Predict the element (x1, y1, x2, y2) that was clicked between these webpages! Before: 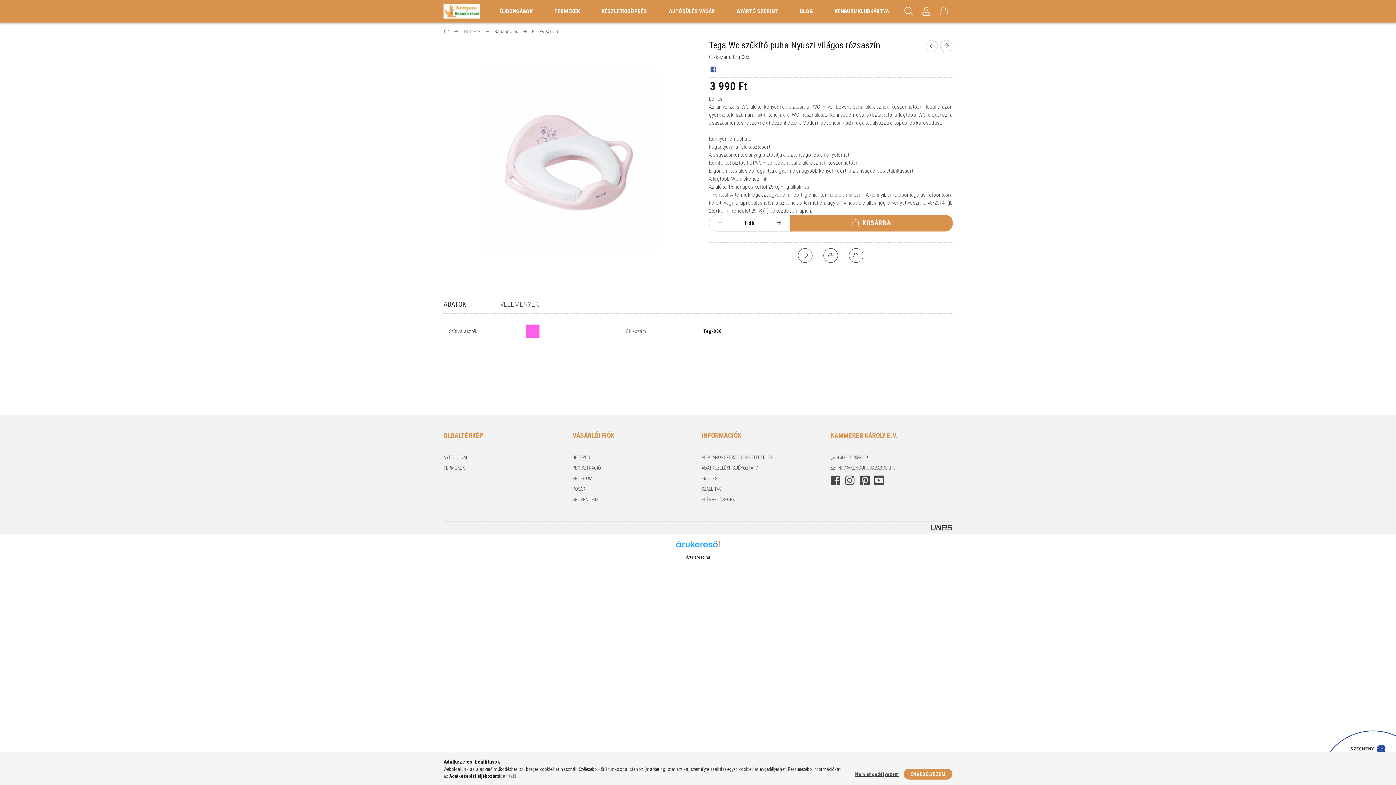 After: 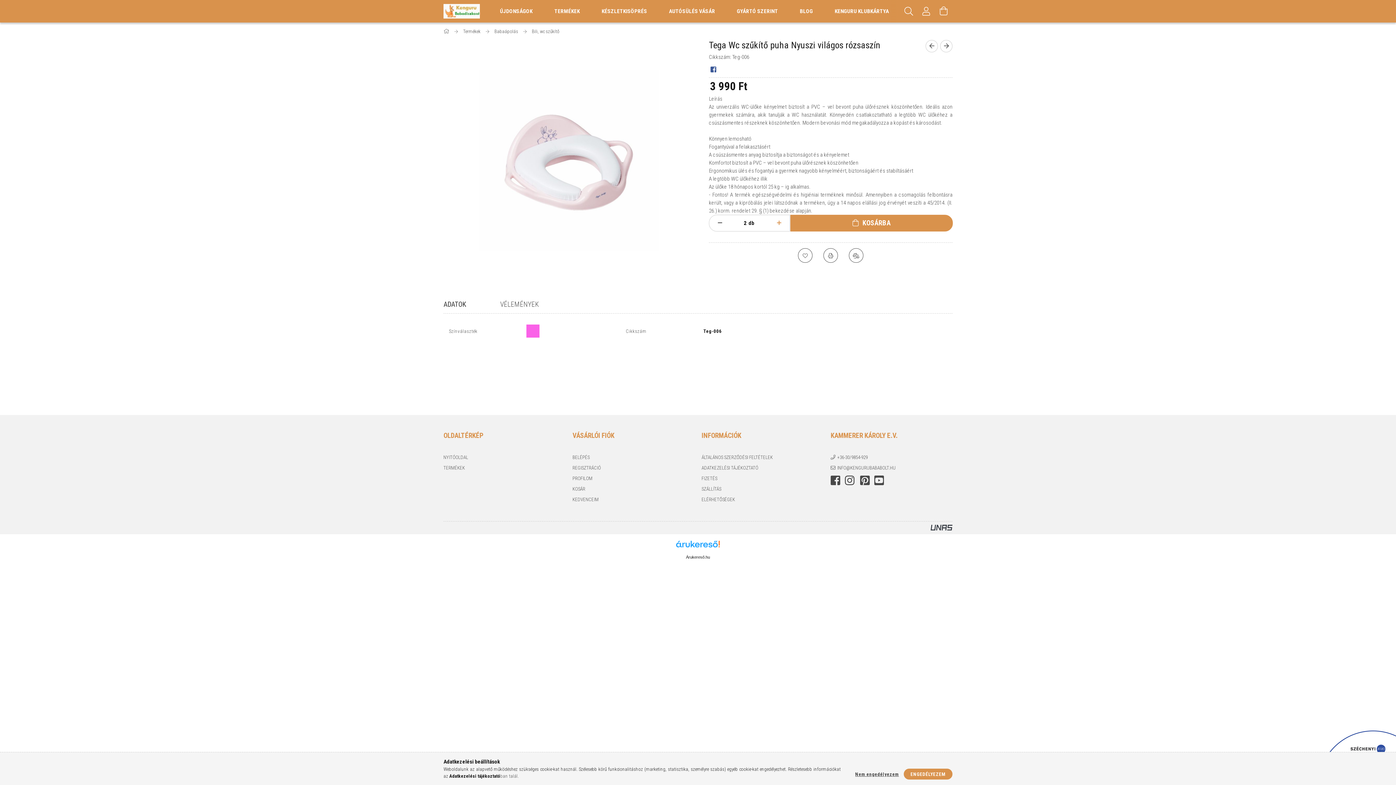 Action: bbox: (768, 215, 789, 231) label: plusz